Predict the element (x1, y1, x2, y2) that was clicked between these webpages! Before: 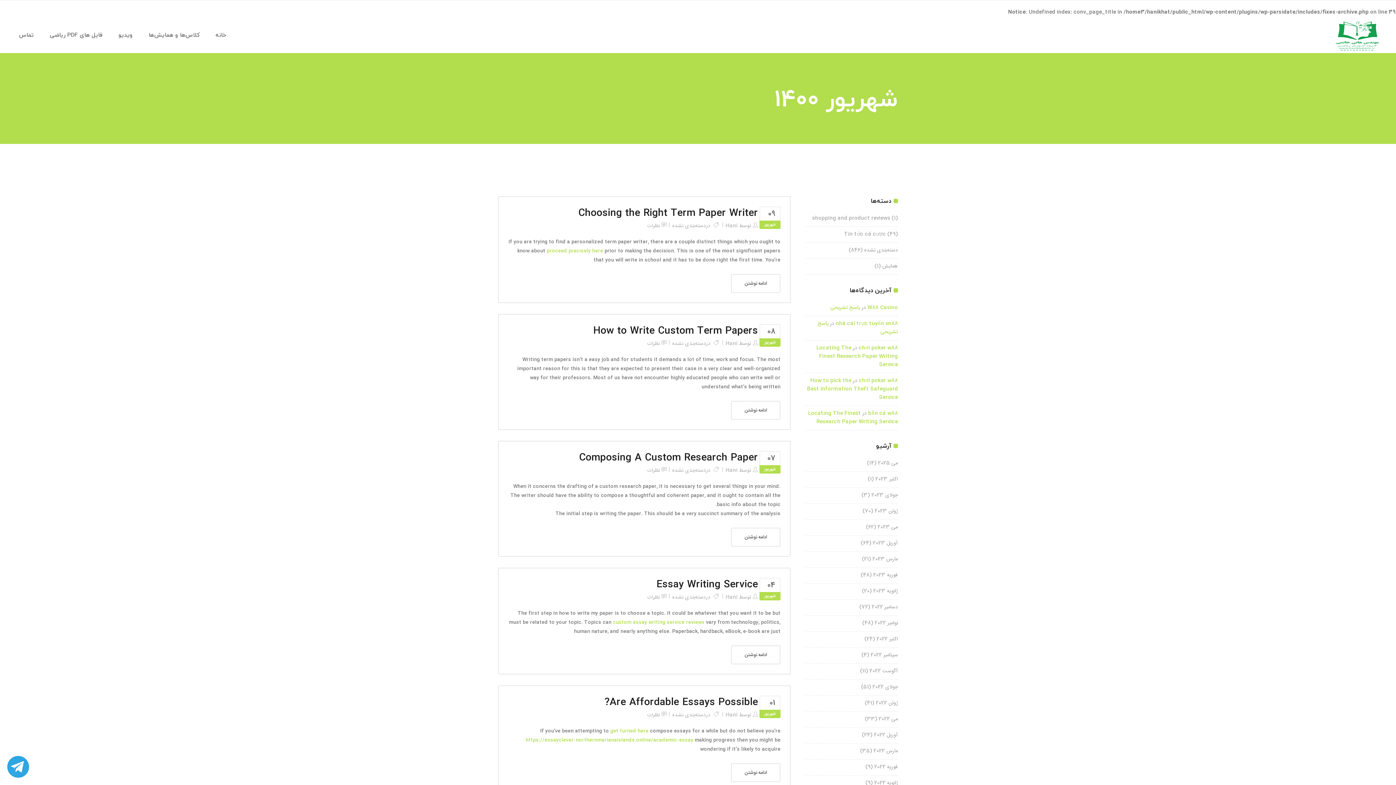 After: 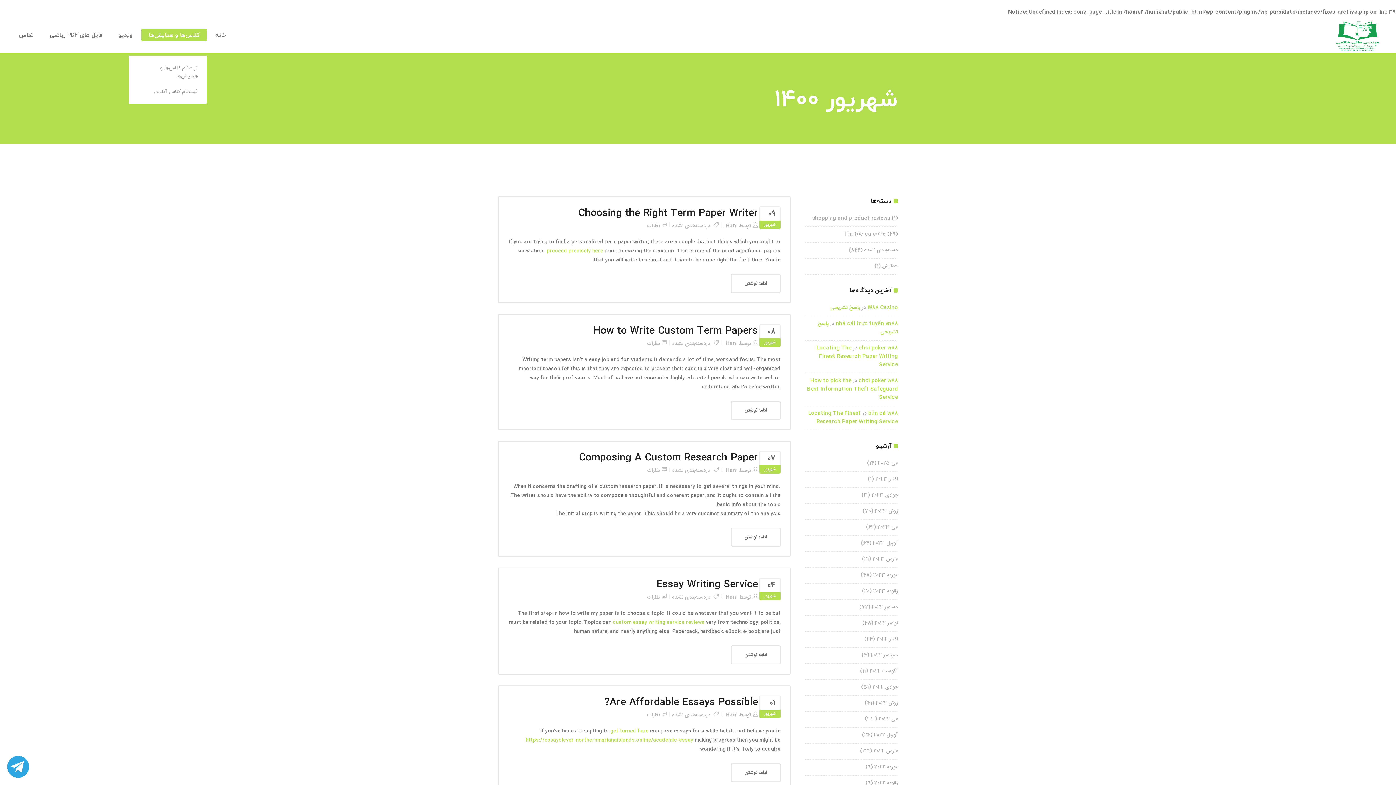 Action: bbox: (141, 16, 206, 53) label: کلاس‌ها و همایش‌ها